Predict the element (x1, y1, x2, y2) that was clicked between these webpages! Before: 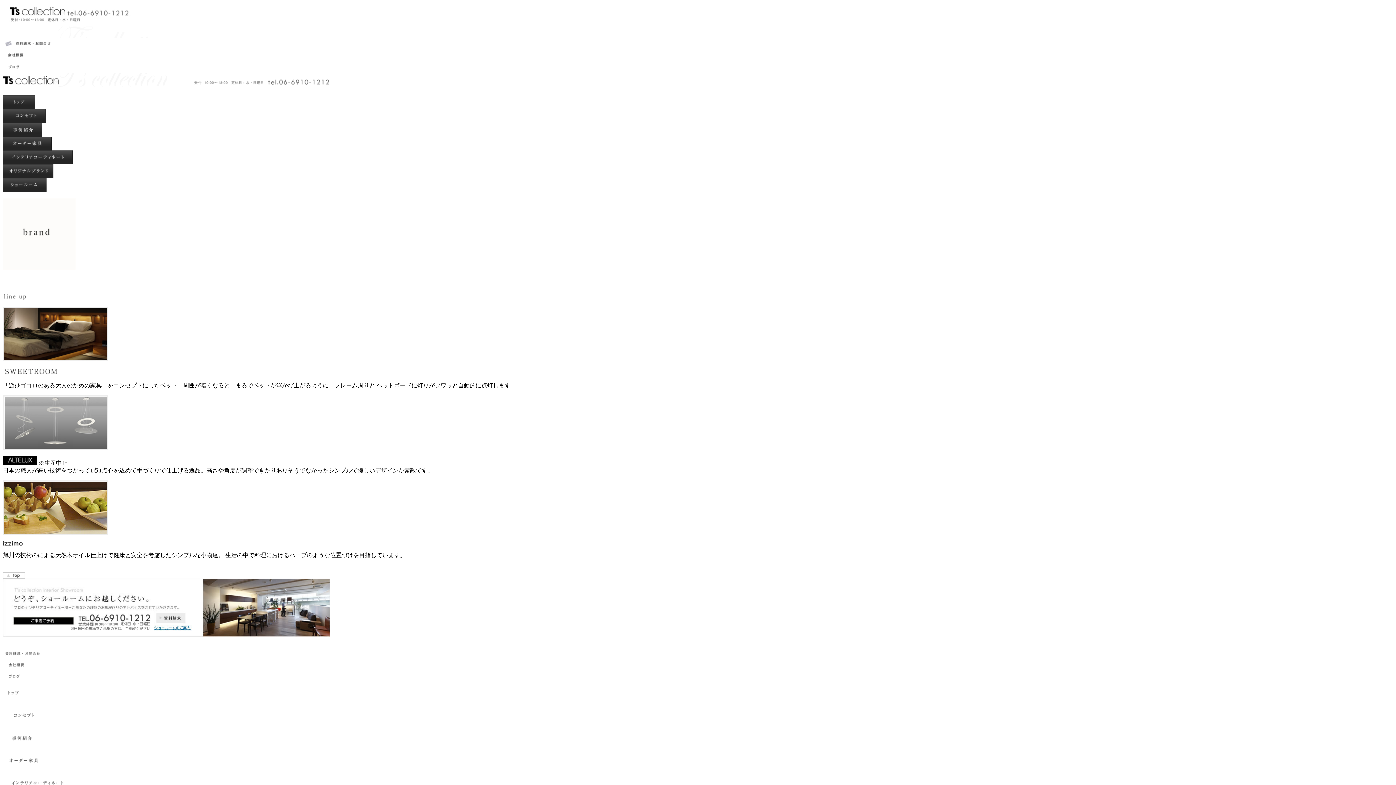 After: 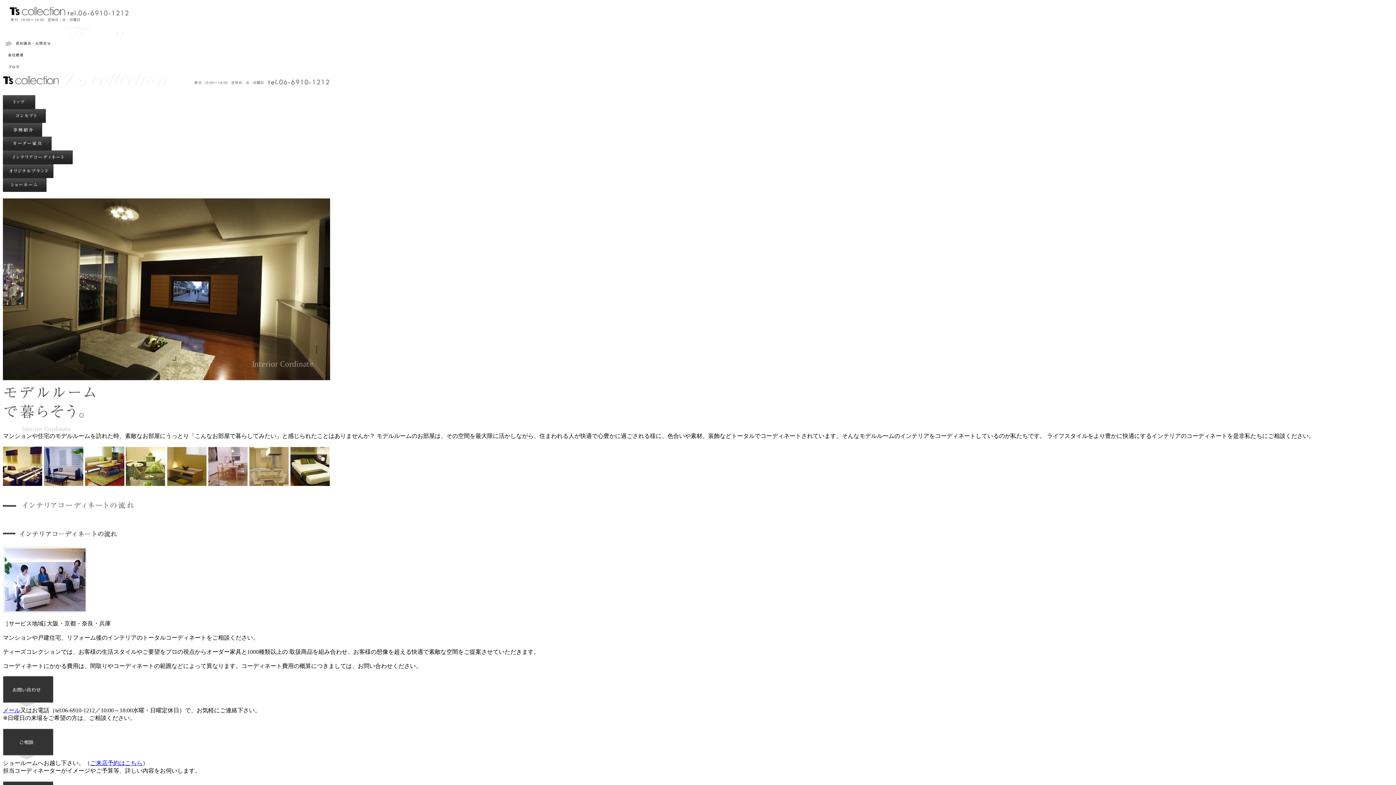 Action: bbox: (2, 159, 72, 165)